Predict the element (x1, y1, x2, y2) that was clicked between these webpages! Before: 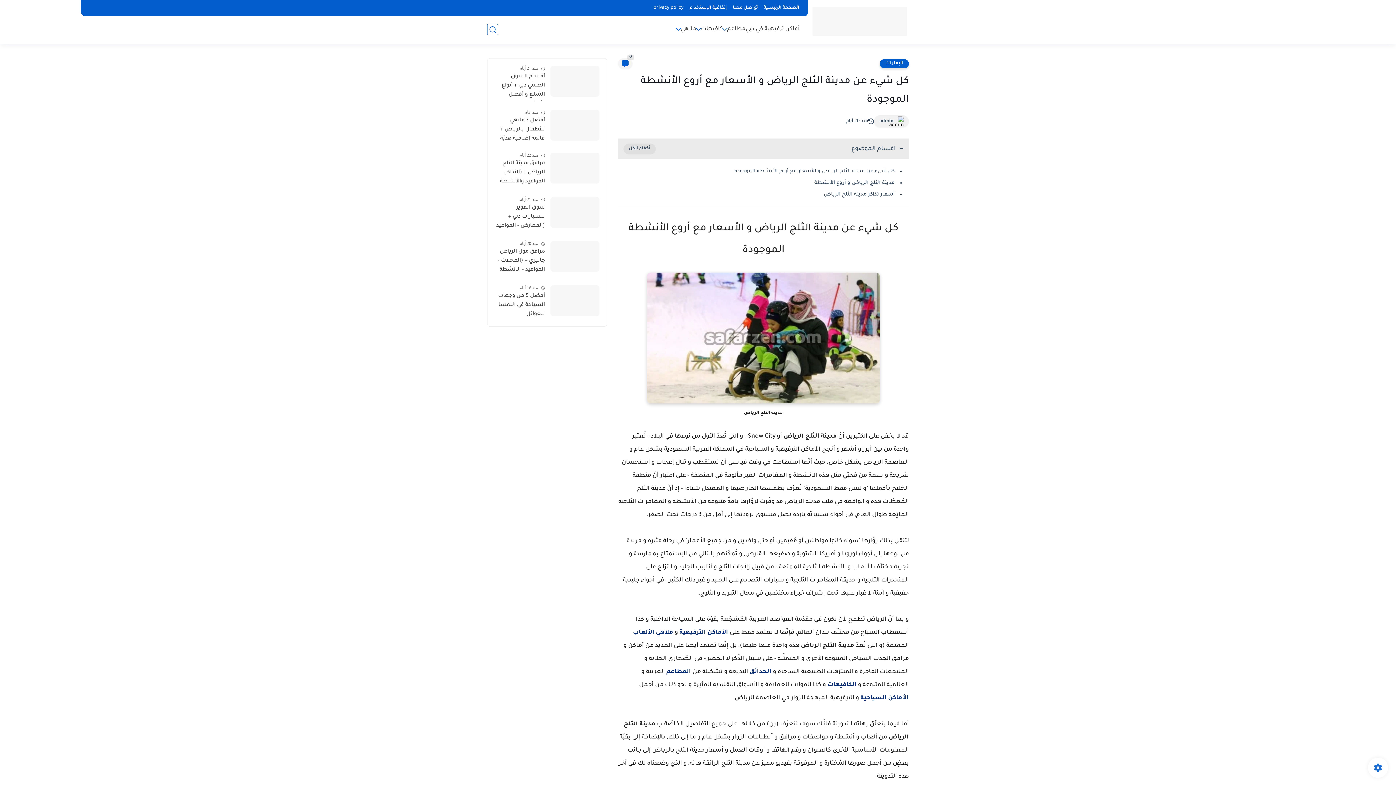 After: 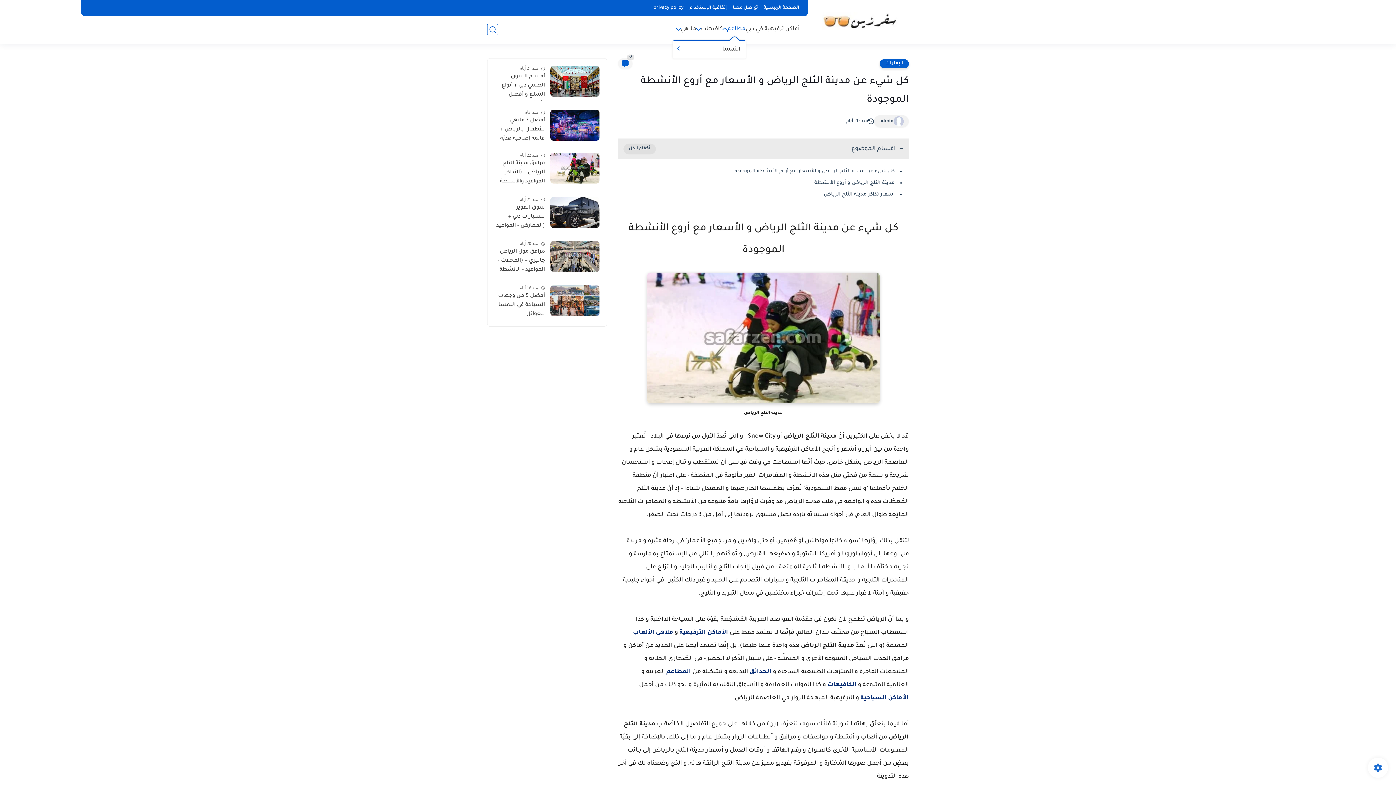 Action: bbox: (727, 25, 745, 33) label: مطاعم